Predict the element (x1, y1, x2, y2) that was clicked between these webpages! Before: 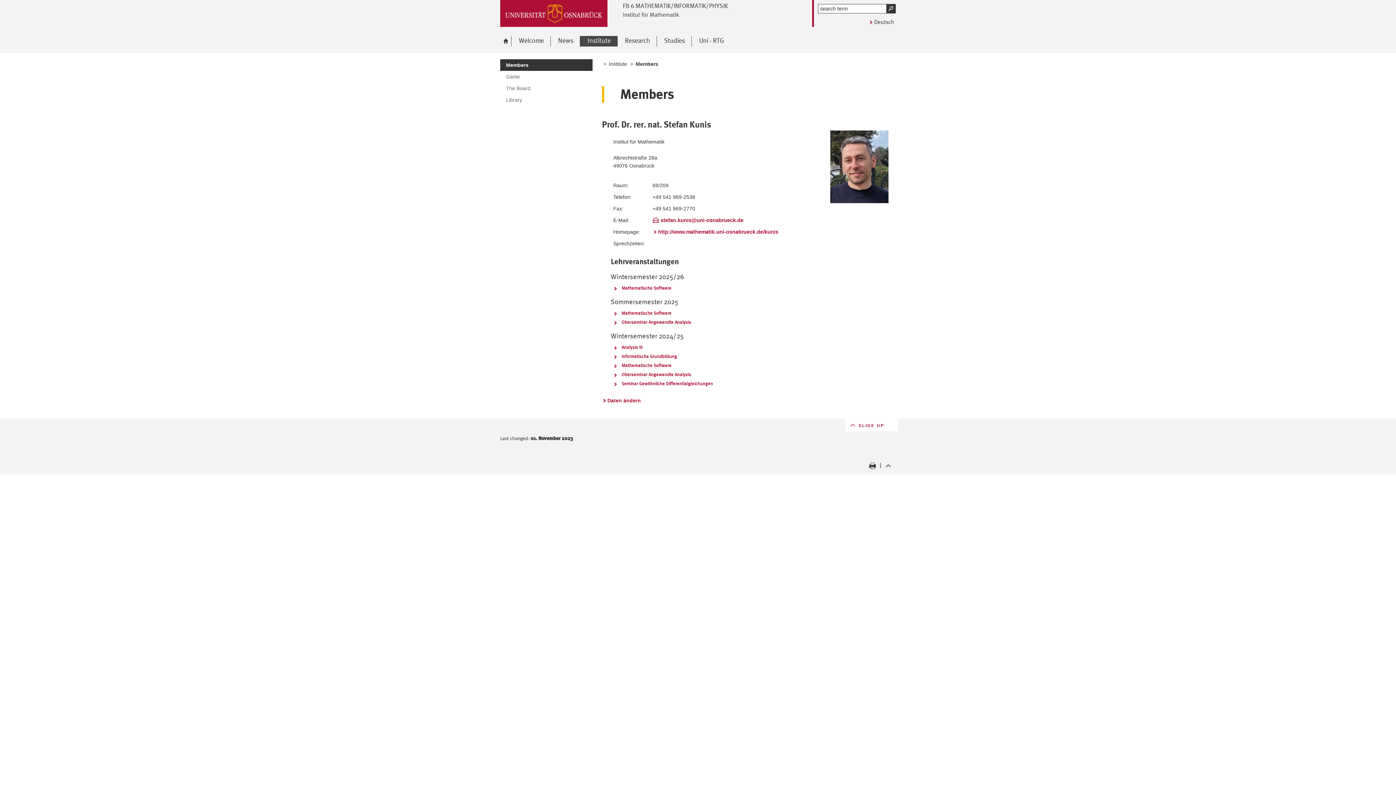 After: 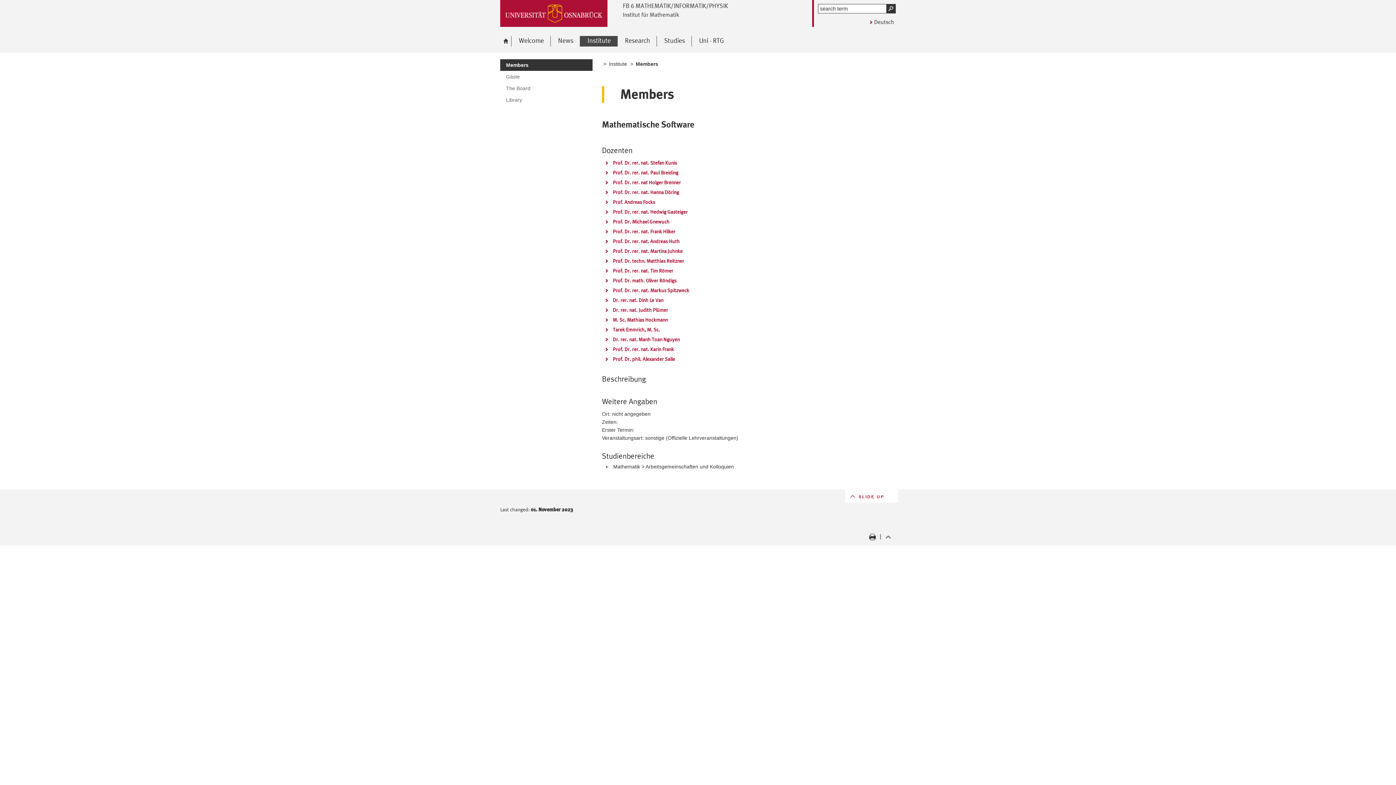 Action: bbox: (612, 362, 671, 369) label: Mathematische Software